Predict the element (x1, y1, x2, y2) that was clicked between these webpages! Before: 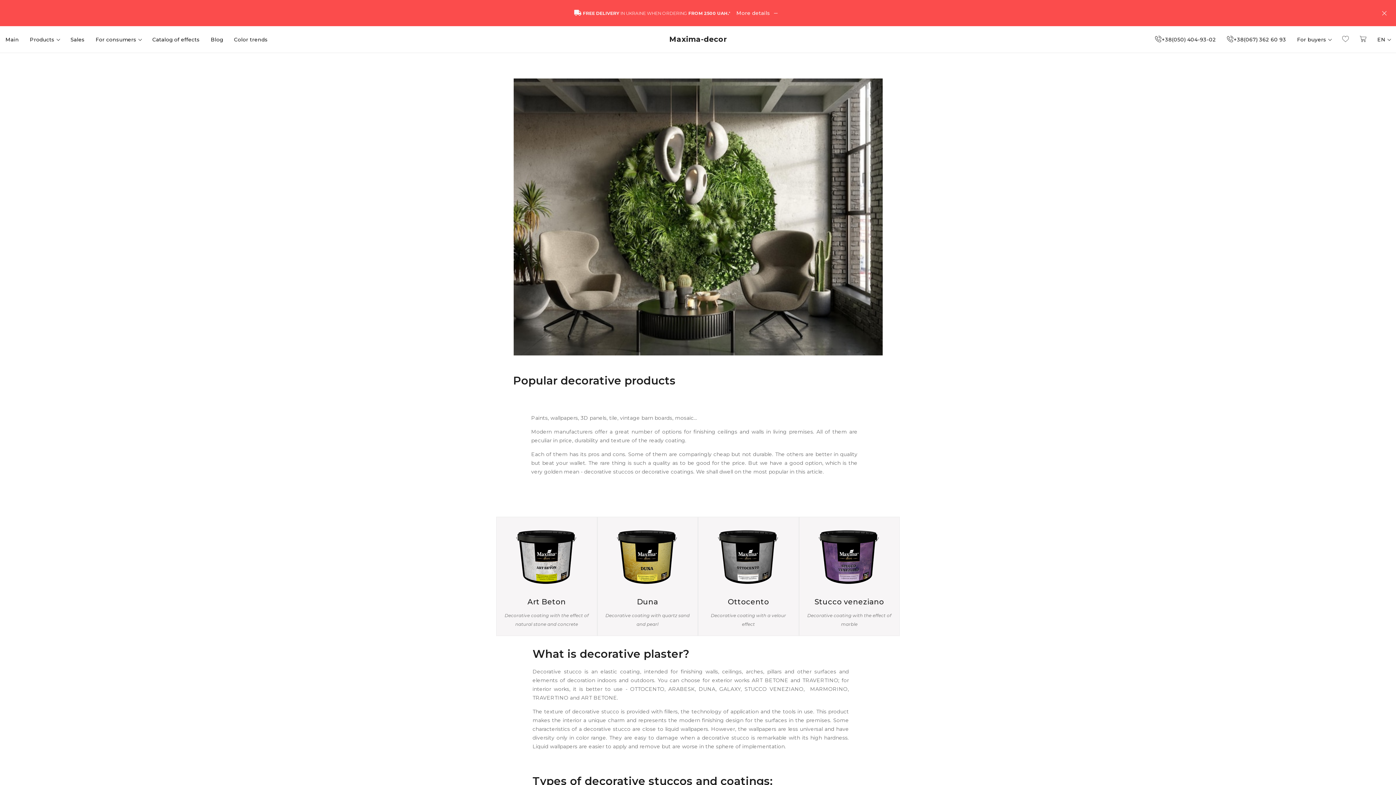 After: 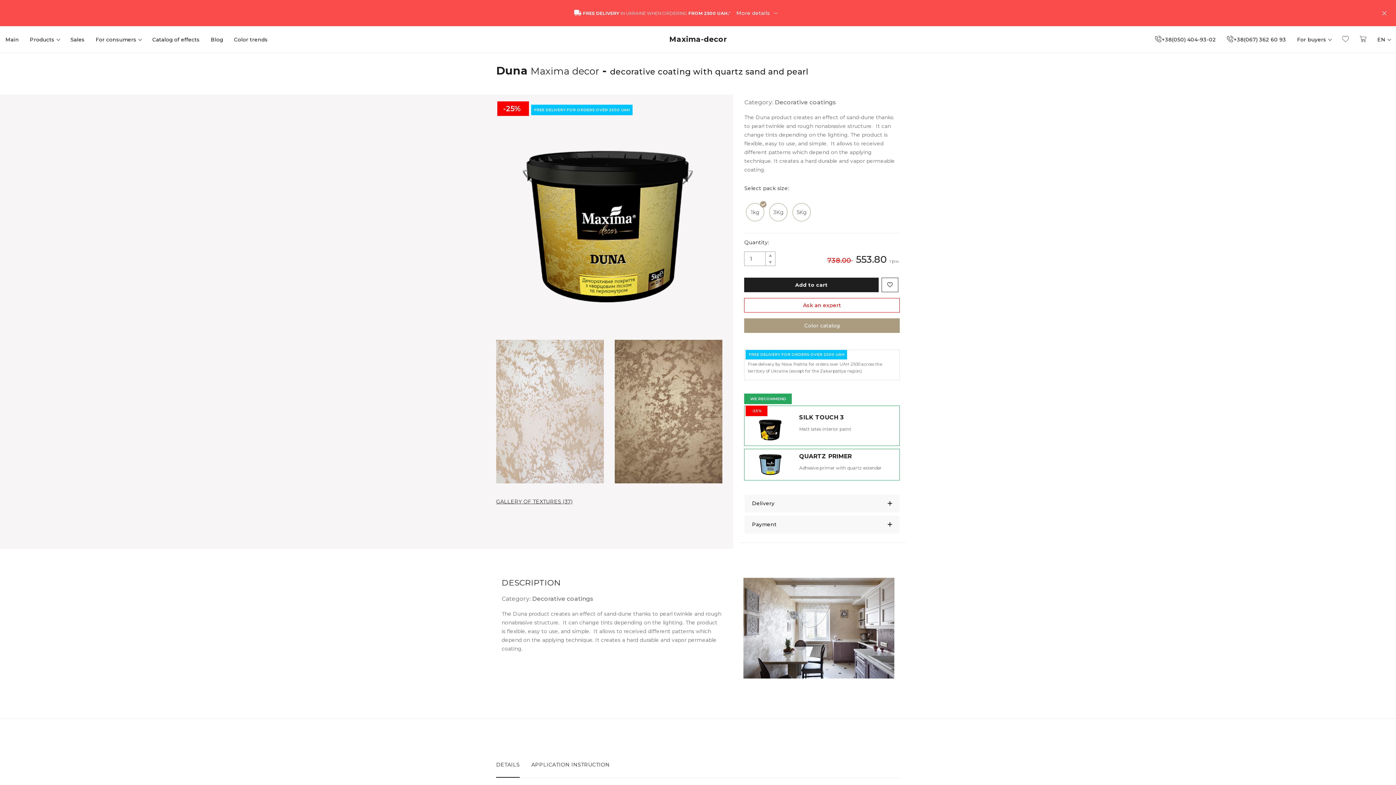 Action: bbox: (607, 553, 687, 560)